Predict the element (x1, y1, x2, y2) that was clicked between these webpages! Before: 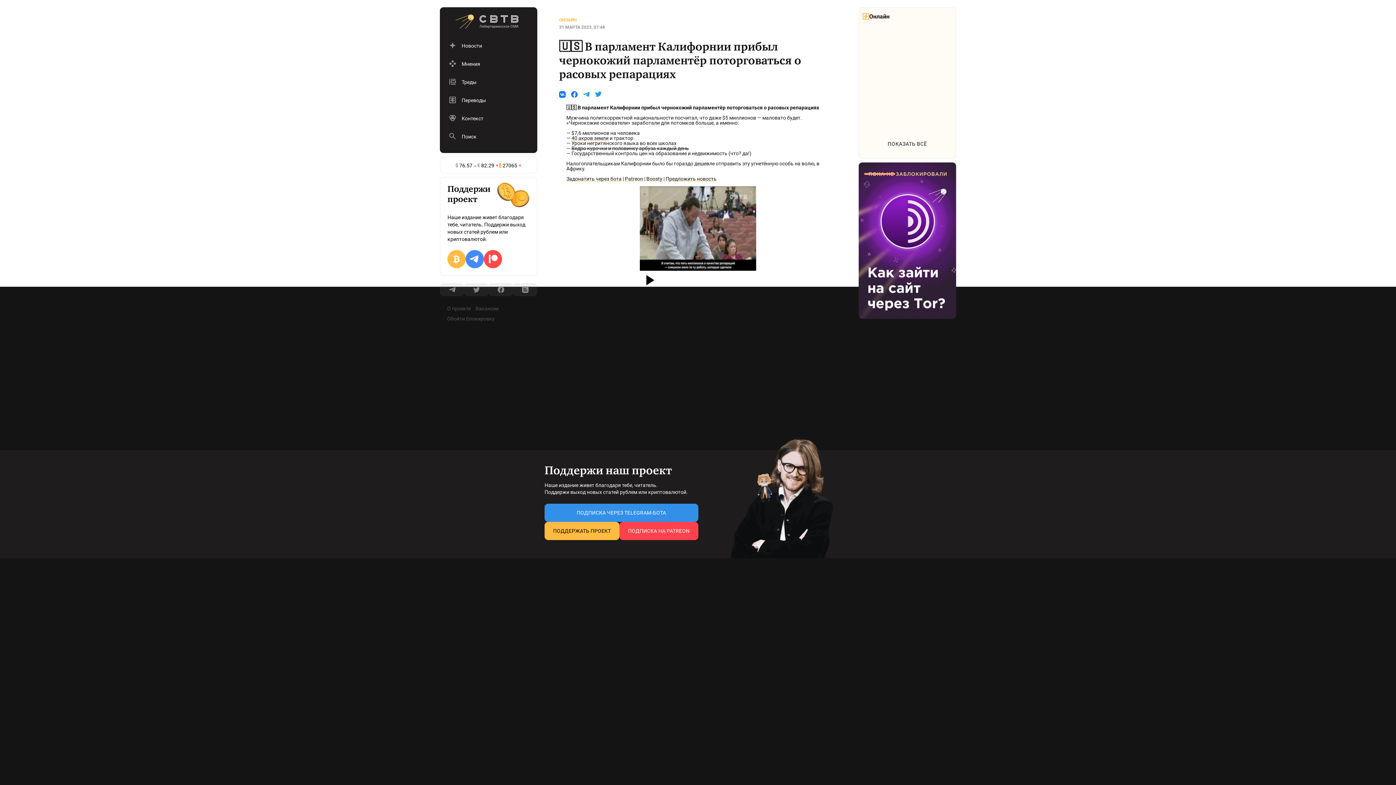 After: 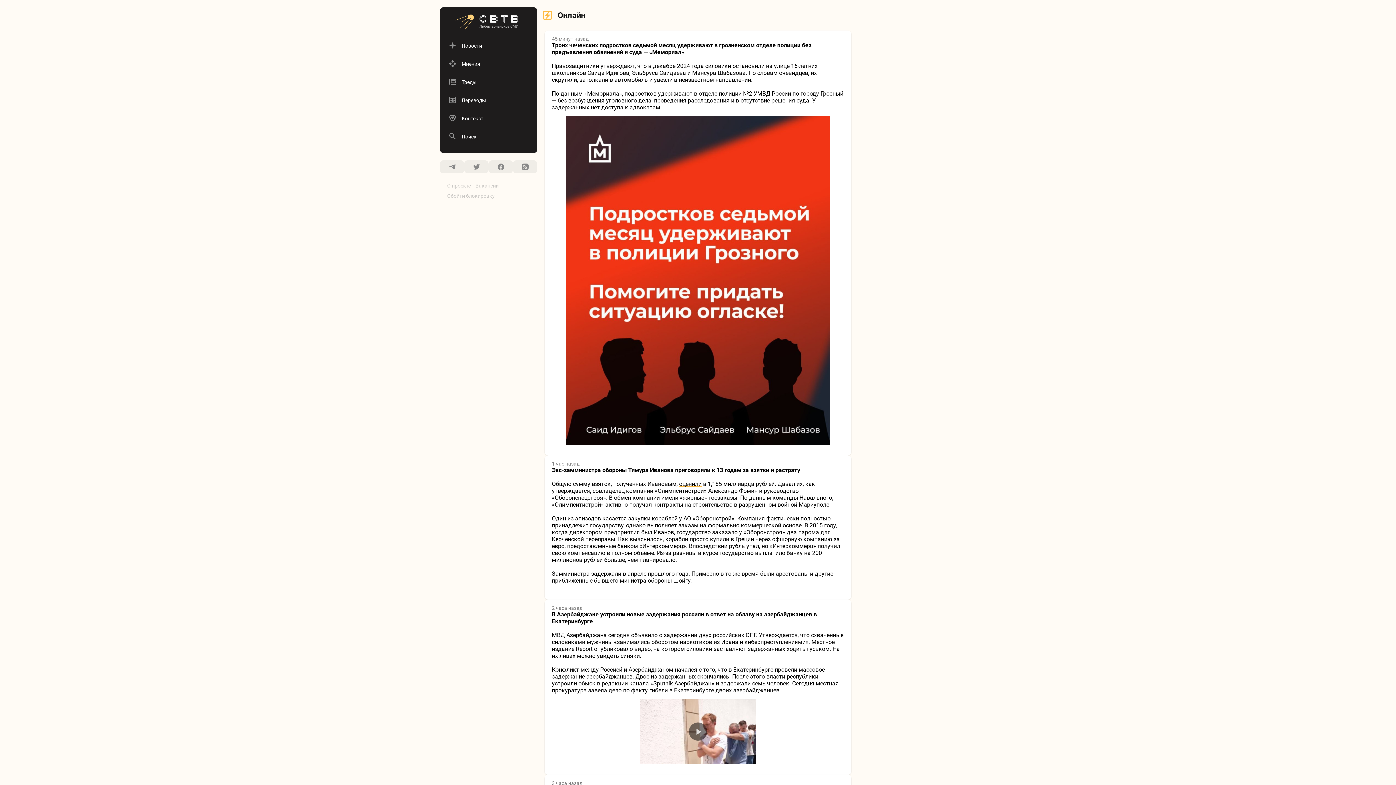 Action: label: ОНЛАЙН bbox: (559, 17, 576, 22)